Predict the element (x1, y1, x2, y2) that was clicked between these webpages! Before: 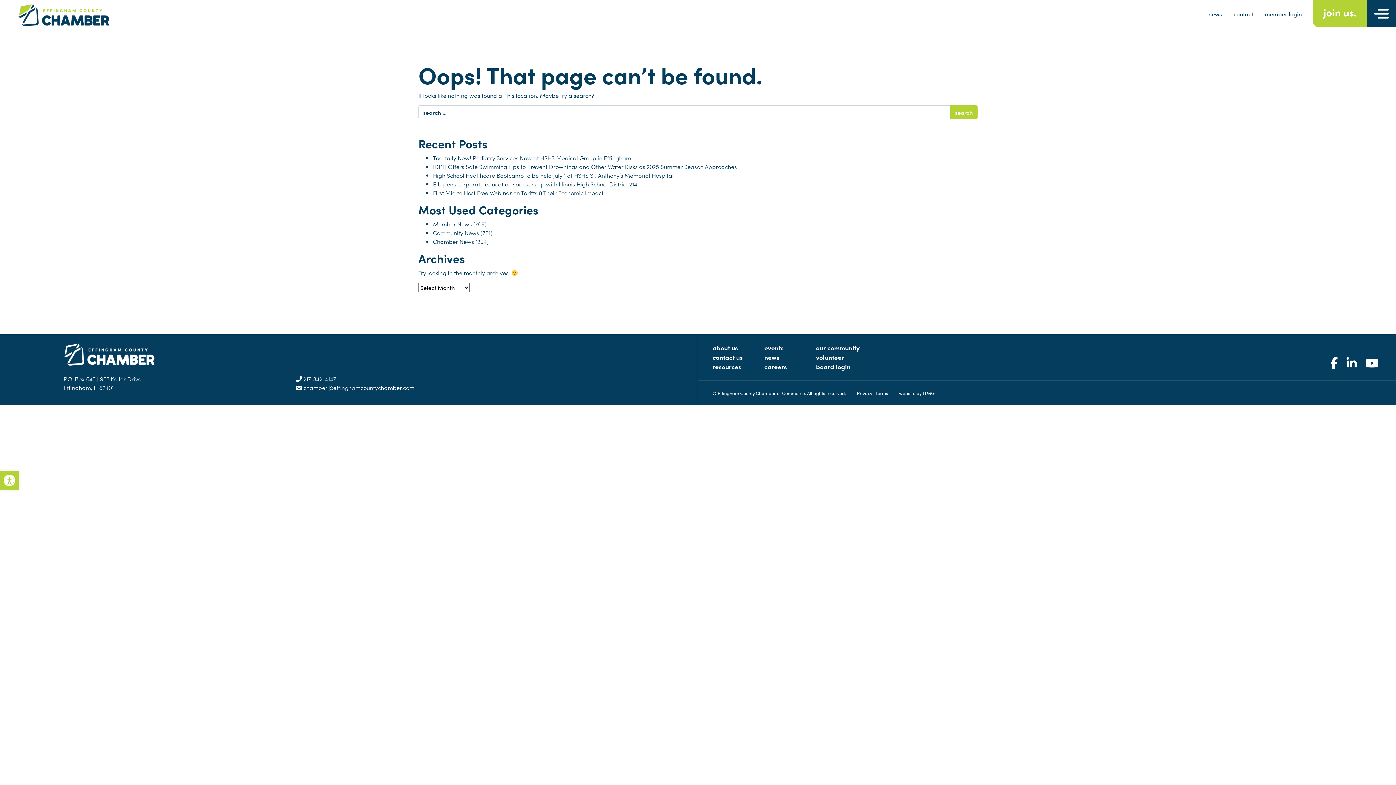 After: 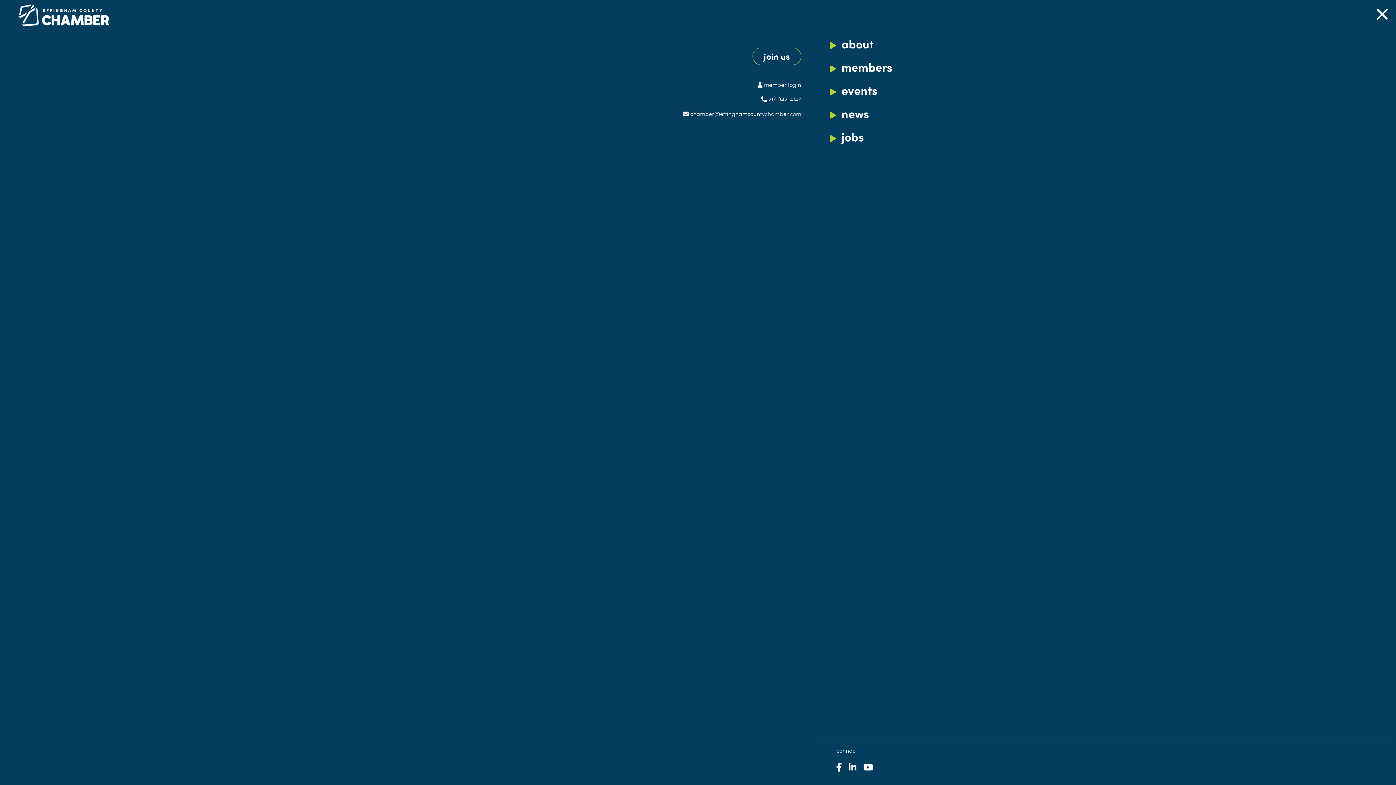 Action: bbox: (1367, 0, 1396, 5)